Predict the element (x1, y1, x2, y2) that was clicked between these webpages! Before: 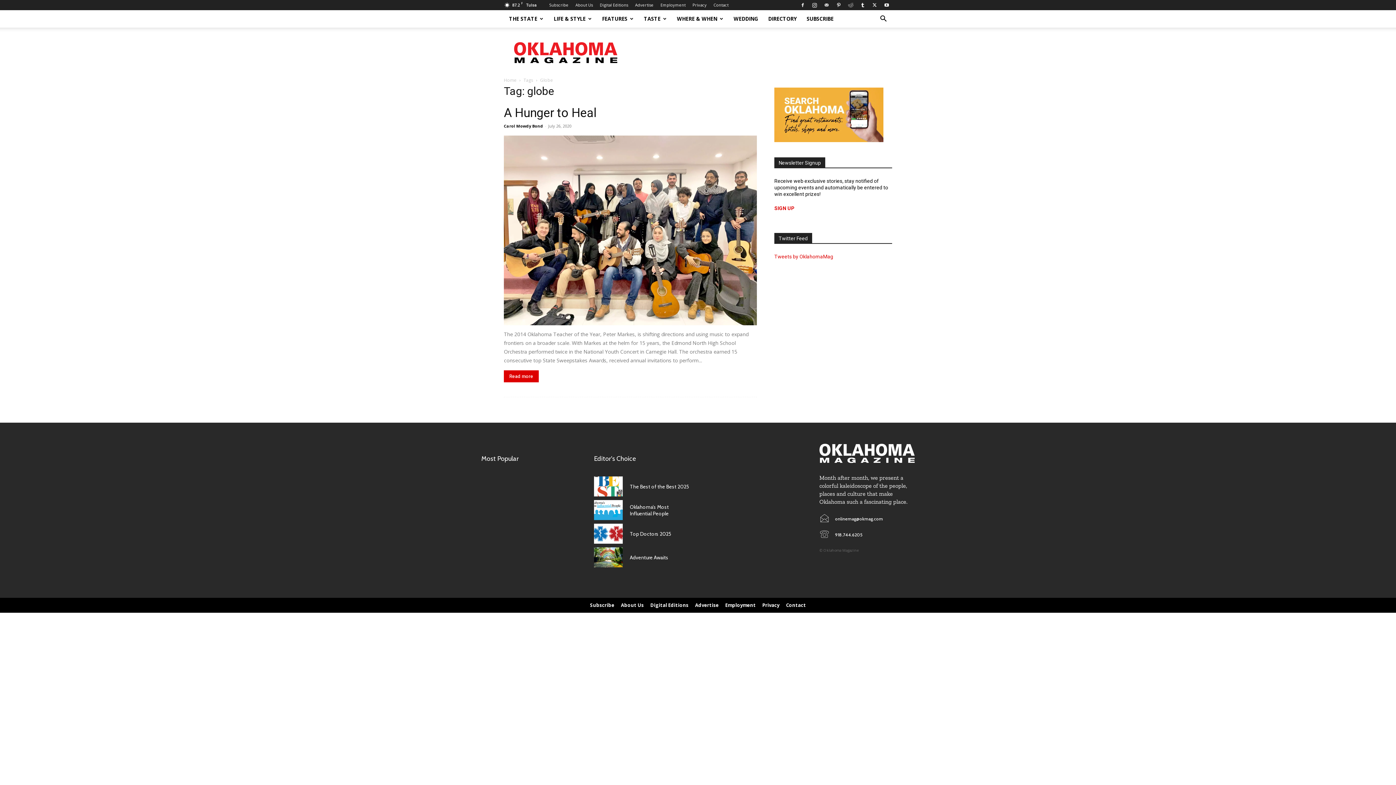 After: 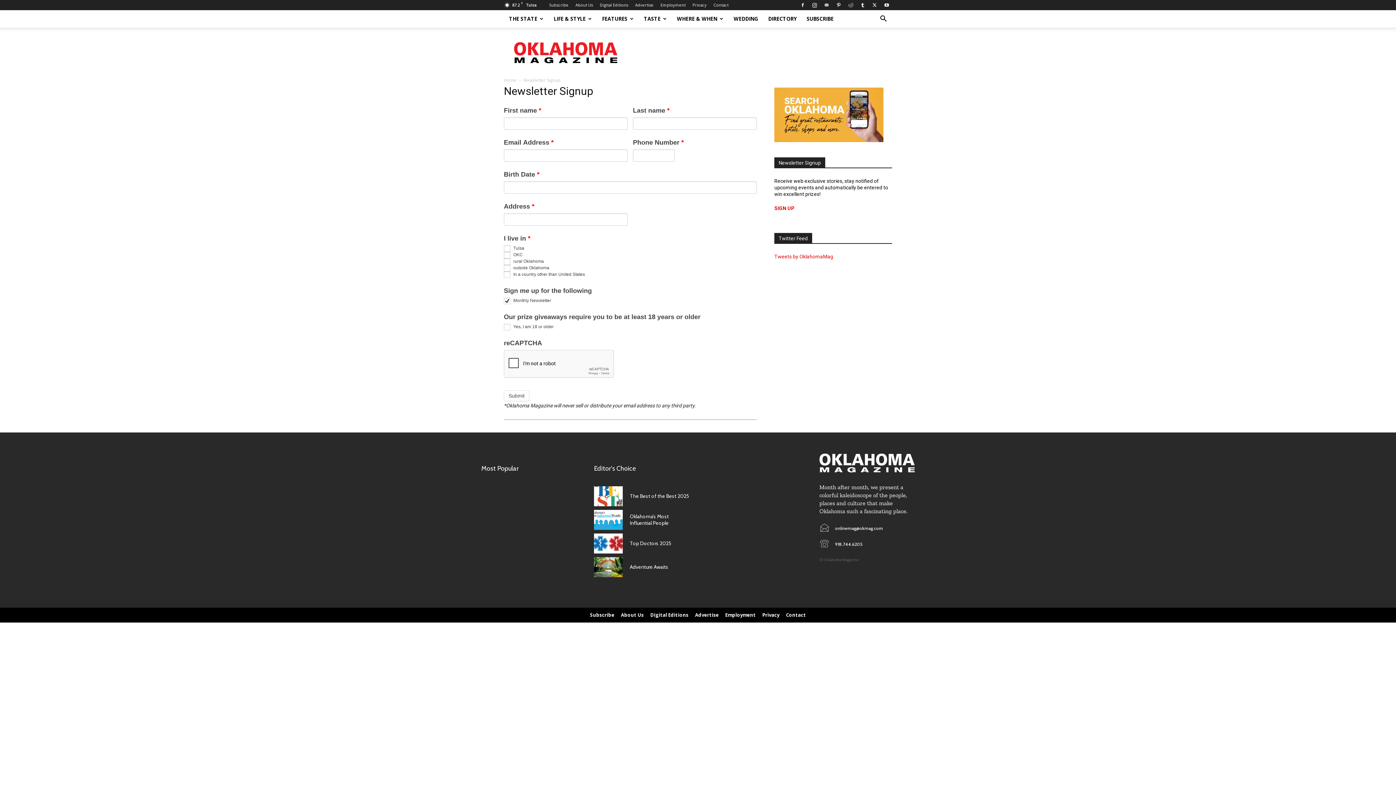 Action: bbox: (774, 205, 794, 211) label: SIGN UP